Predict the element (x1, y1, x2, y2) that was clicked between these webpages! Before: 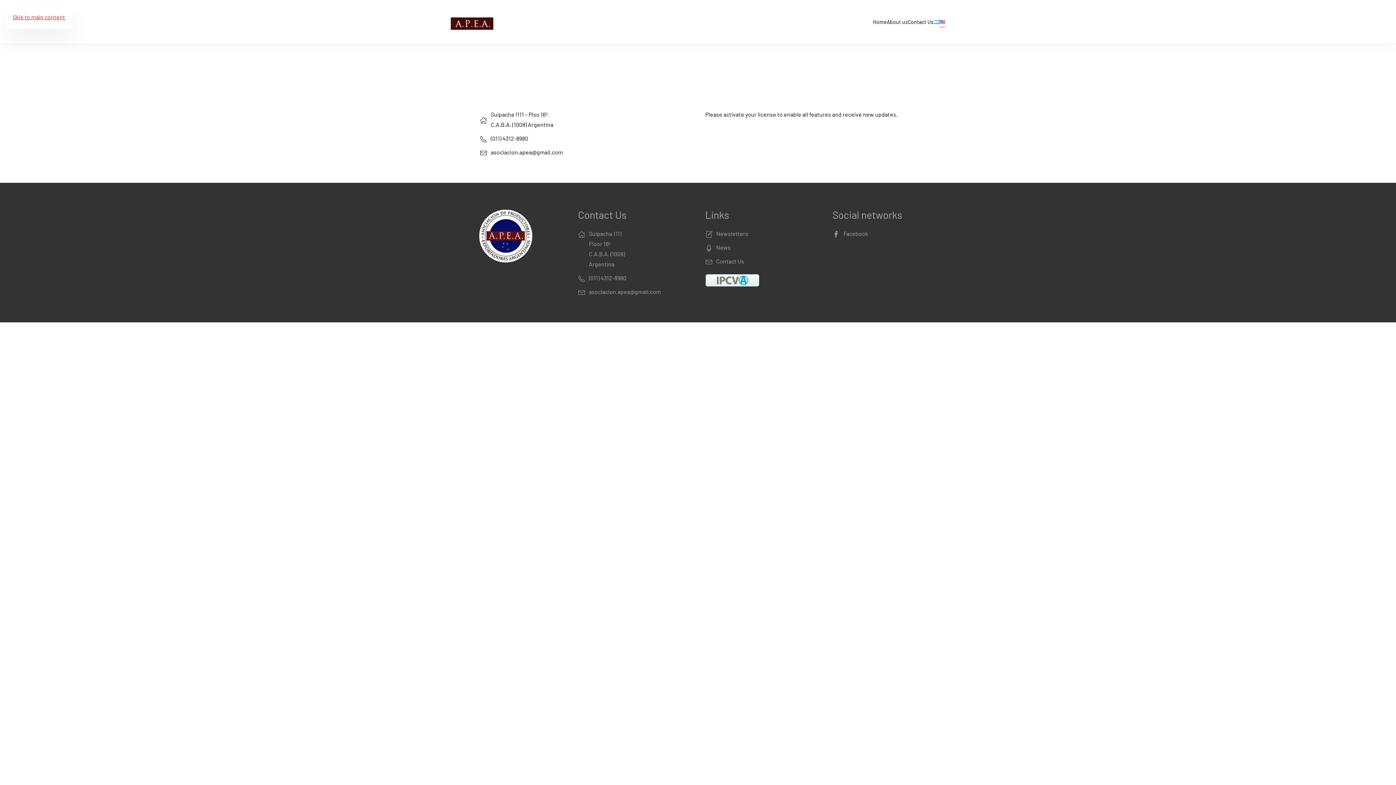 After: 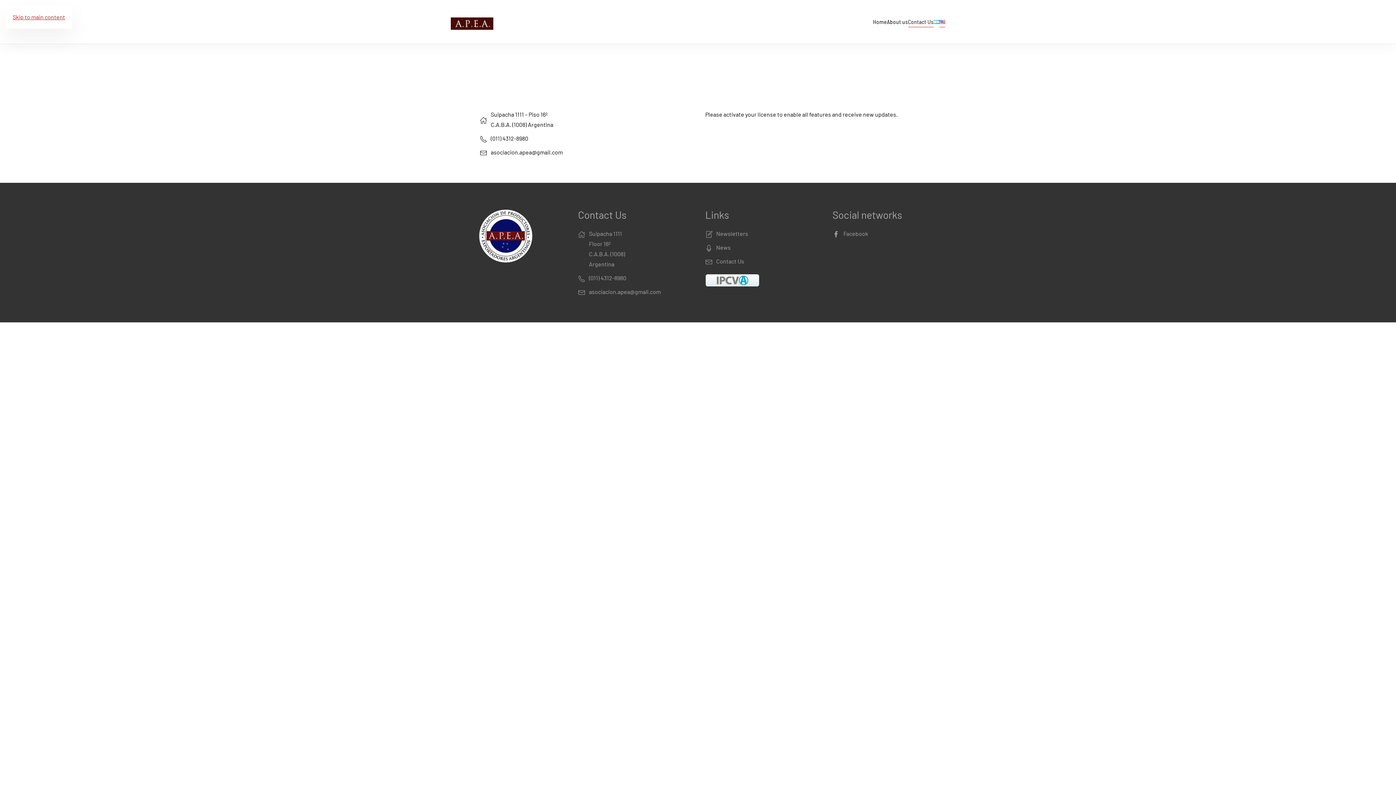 Action: bbox: (908, 7, 933, 36) label: Contact Us